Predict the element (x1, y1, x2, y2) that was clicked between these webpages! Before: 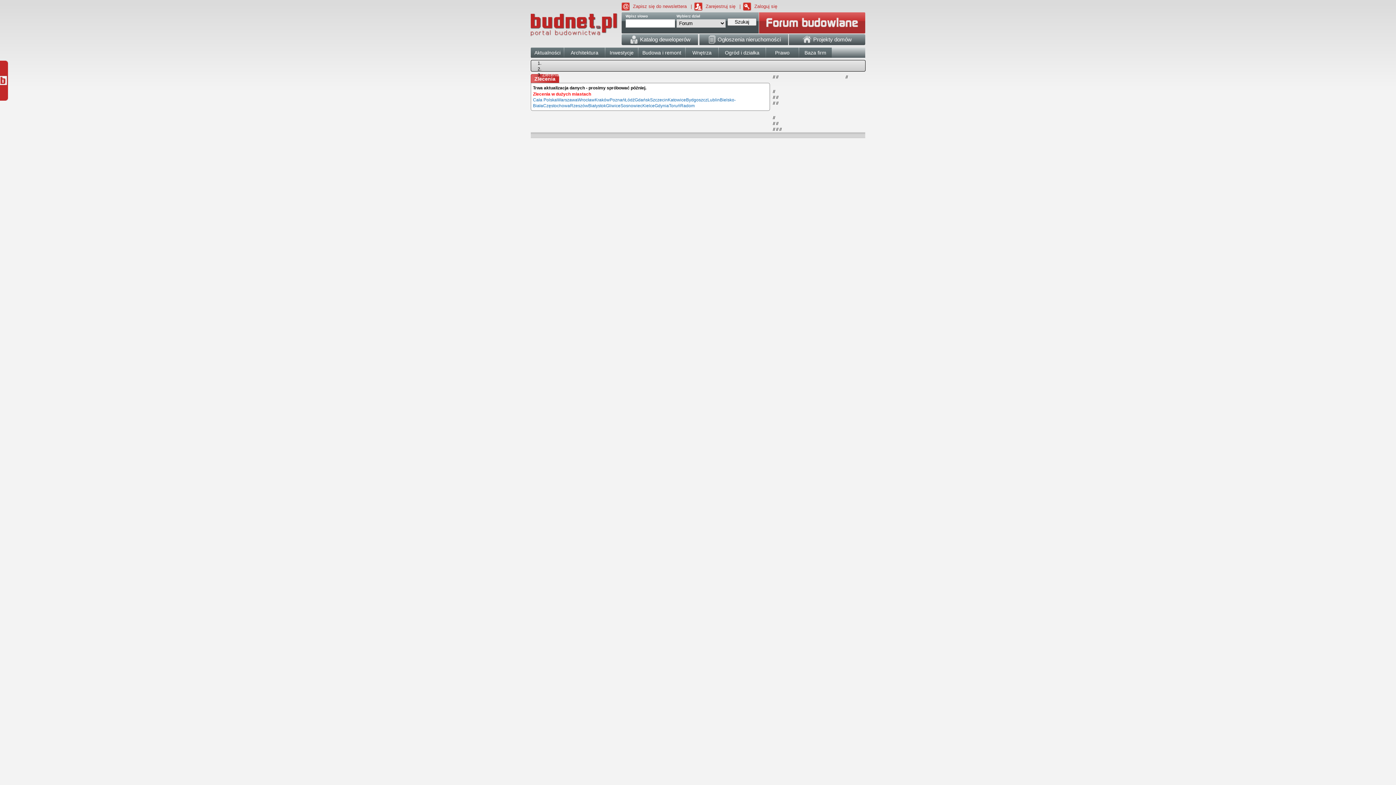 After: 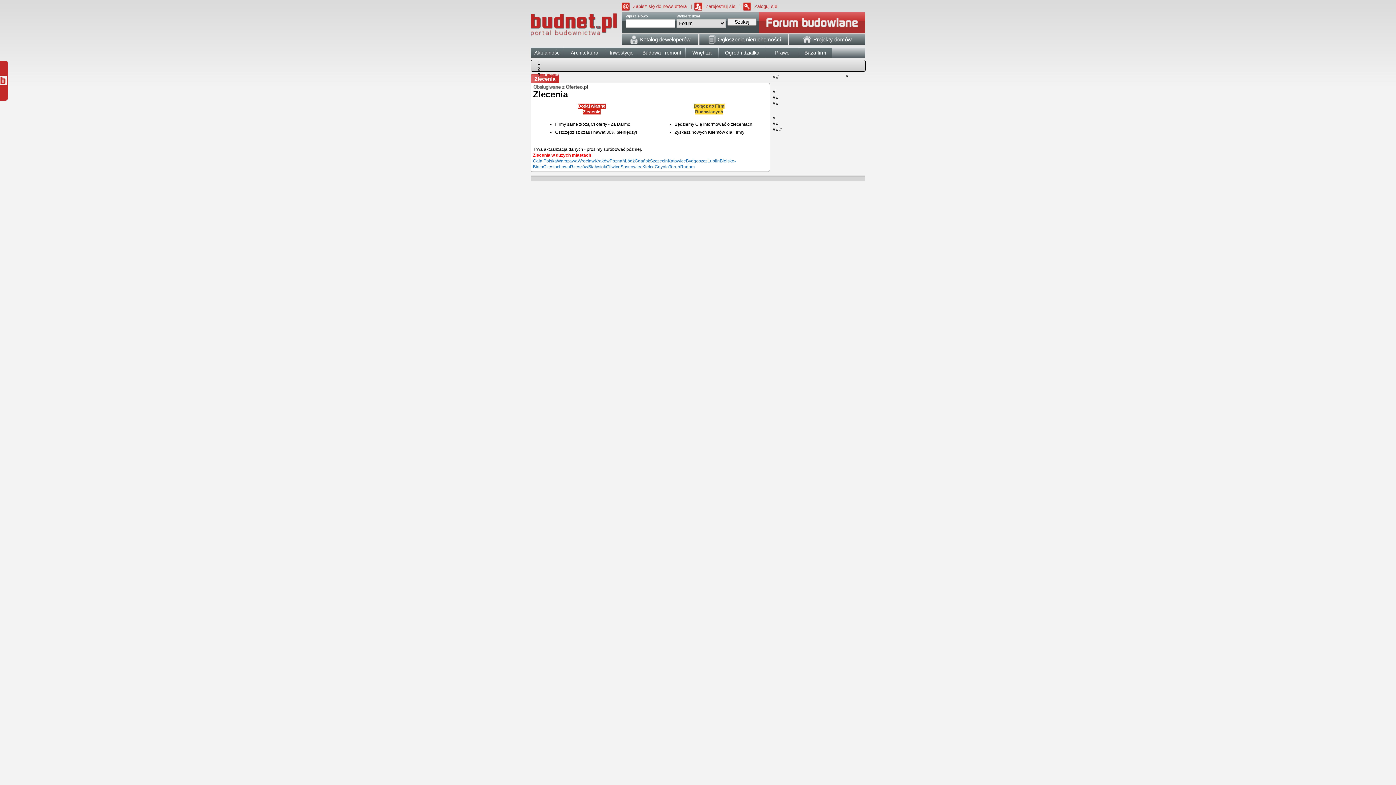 Action: bbox: (669, 103, 680, 108) label: Toruń